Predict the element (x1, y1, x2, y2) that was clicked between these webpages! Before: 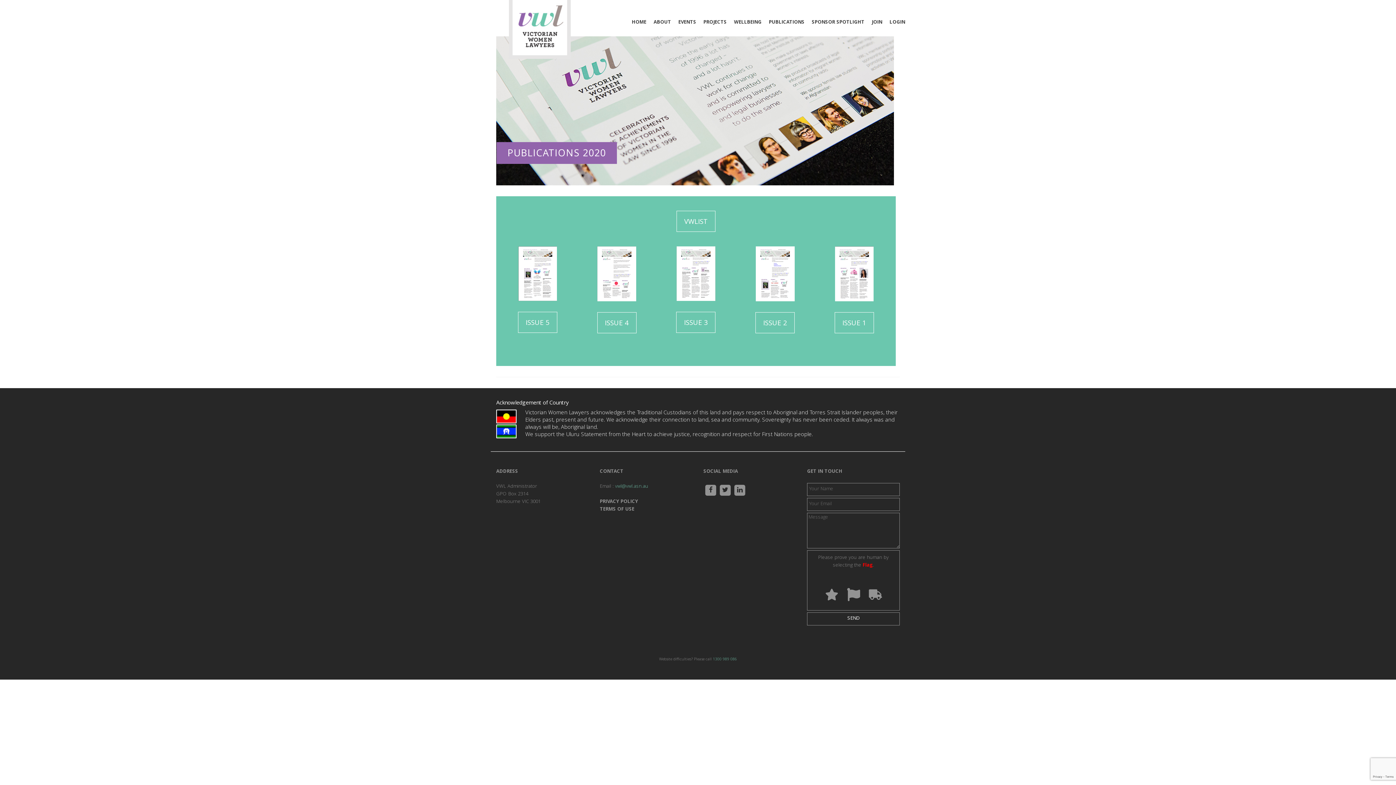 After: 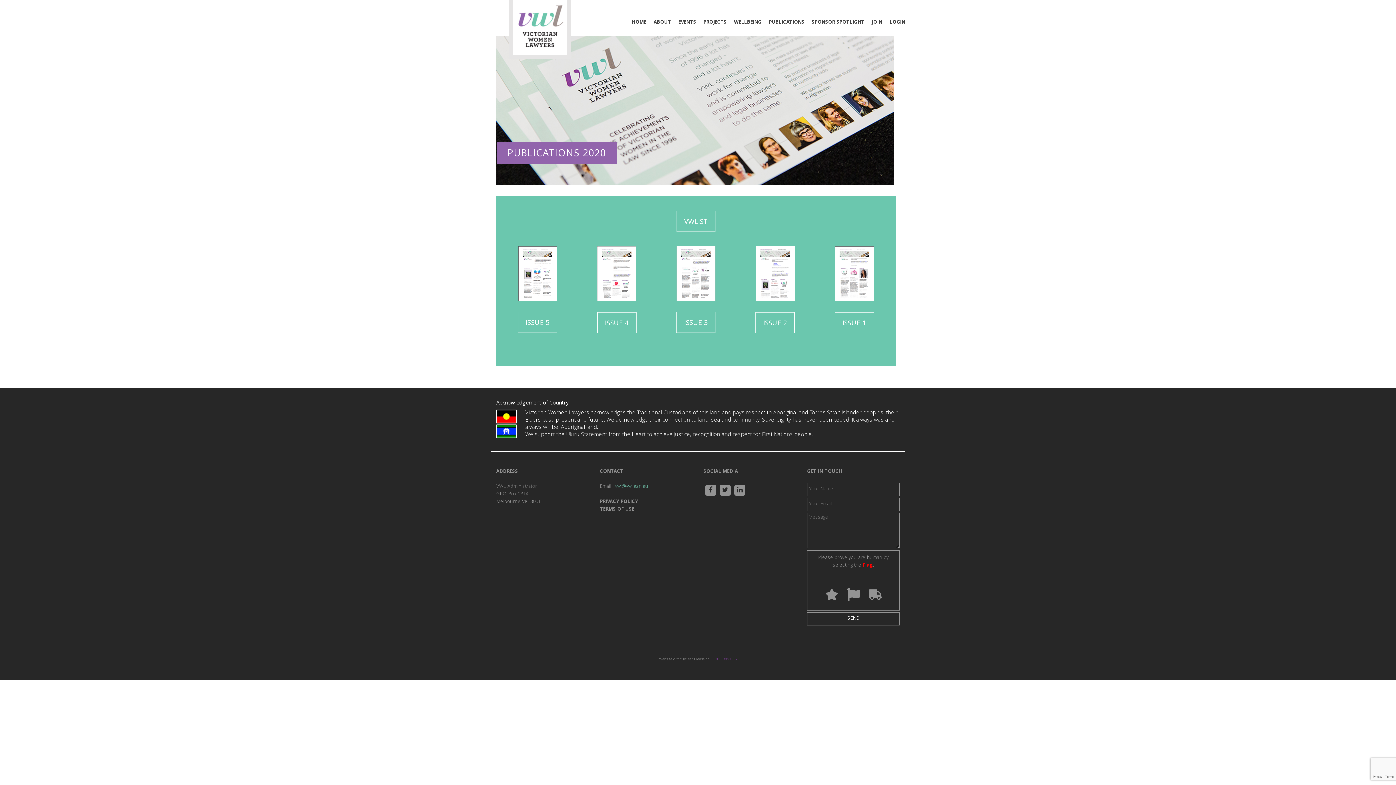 Action: label: 1300 989 086 bbox: (713, 656, 737, 663)